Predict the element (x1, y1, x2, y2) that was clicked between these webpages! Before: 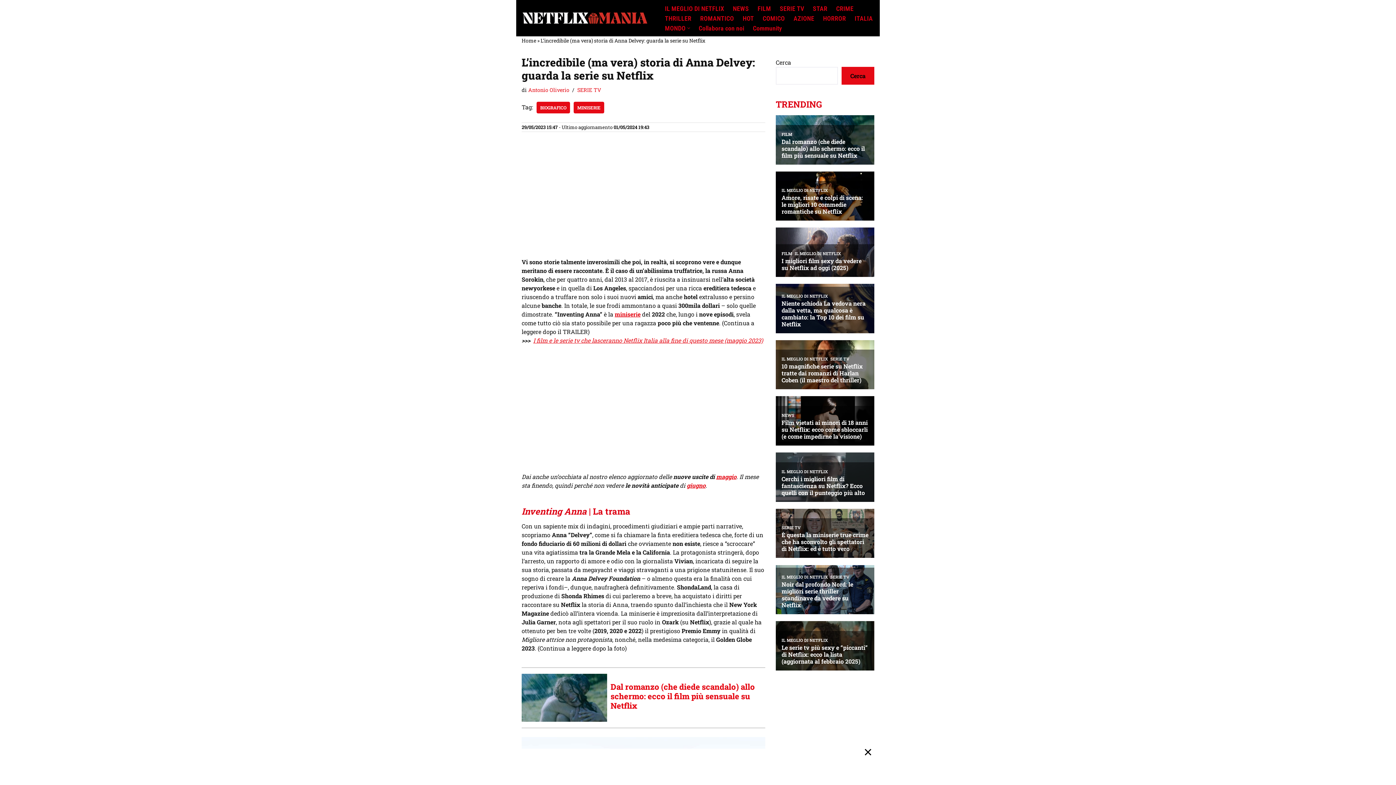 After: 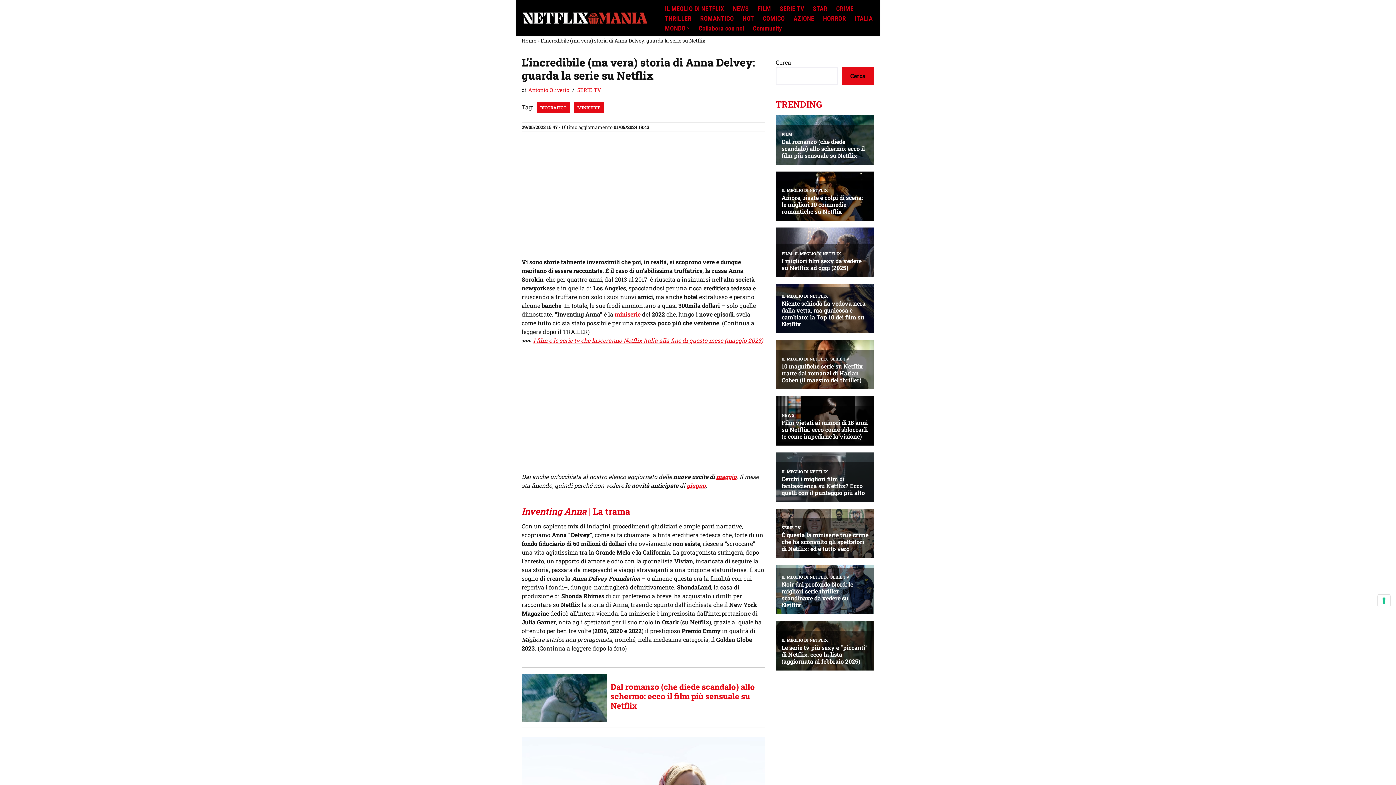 Action: bbox: (864, 749, 879, 763)